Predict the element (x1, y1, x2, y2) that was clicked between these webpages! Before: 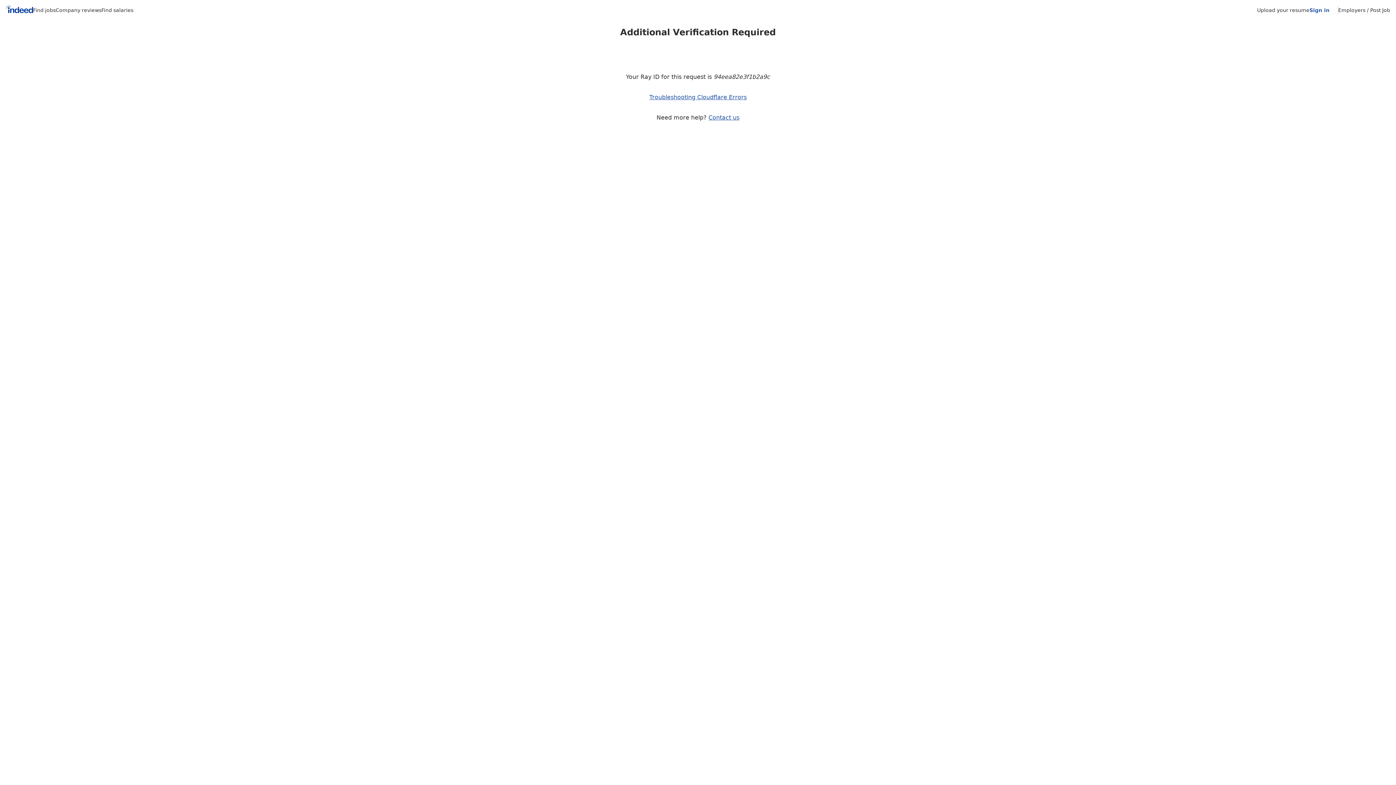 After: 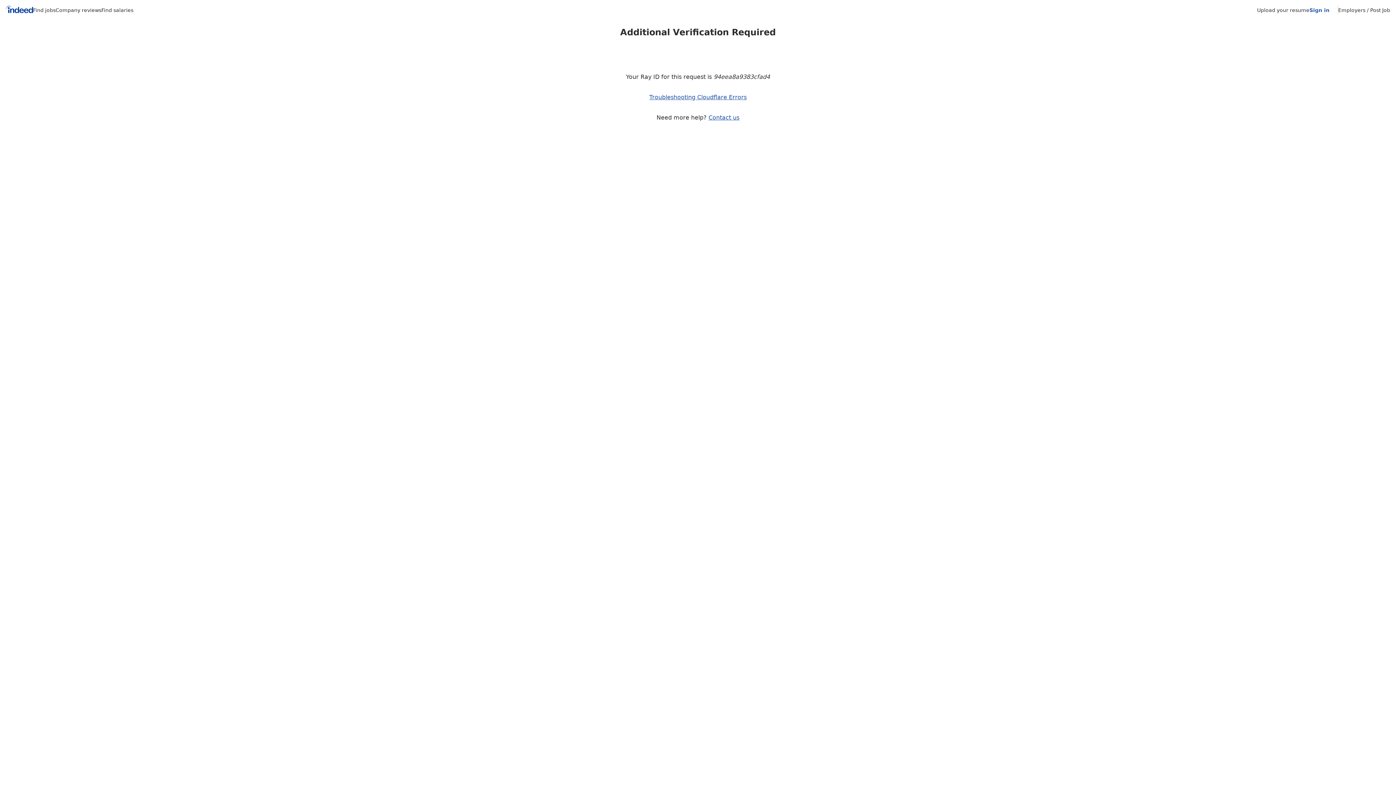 Action: label: Company reviews bbox: (55, 7, 101, 13)